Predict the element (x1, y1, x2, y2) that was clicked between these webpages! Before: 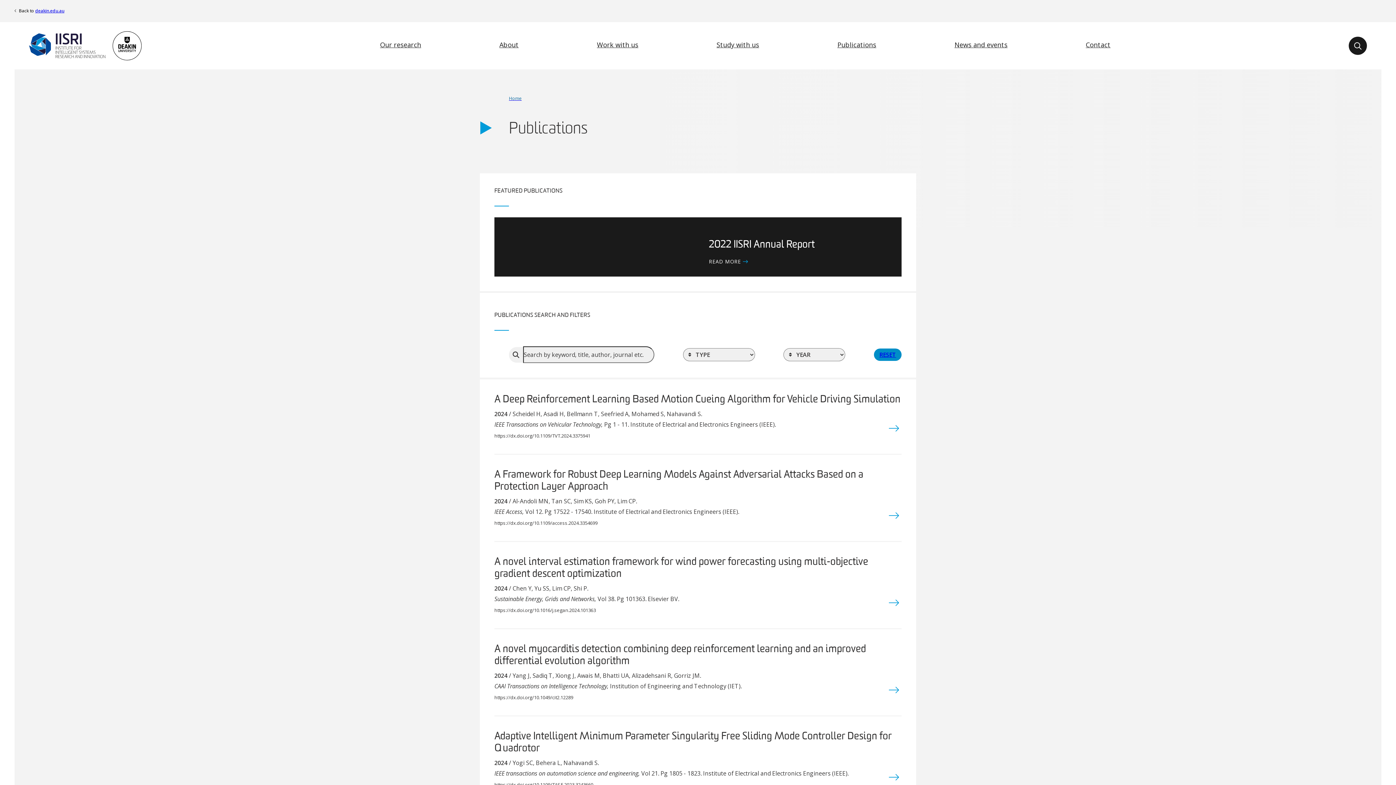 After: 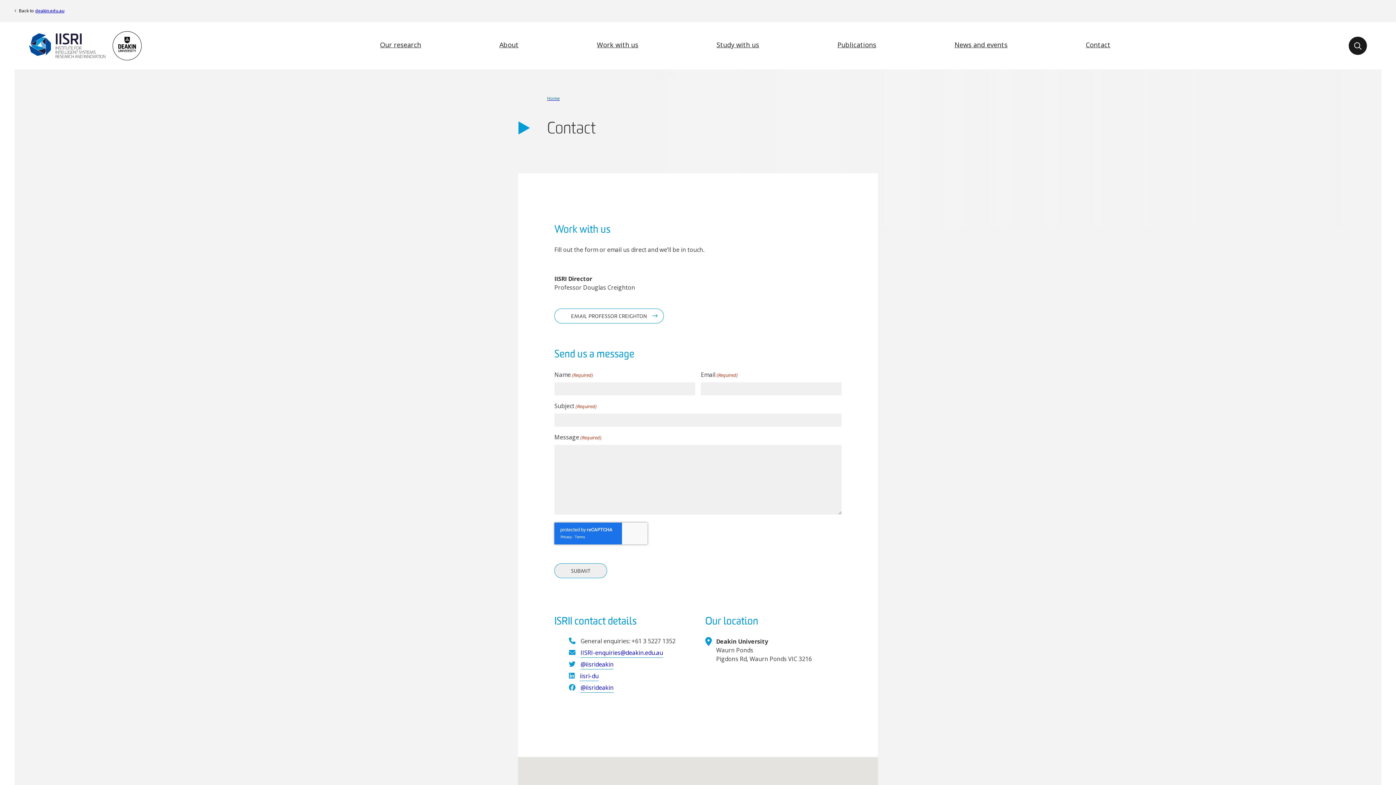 Action: bbox: (1084, 22, 1112, 67) label: Contact